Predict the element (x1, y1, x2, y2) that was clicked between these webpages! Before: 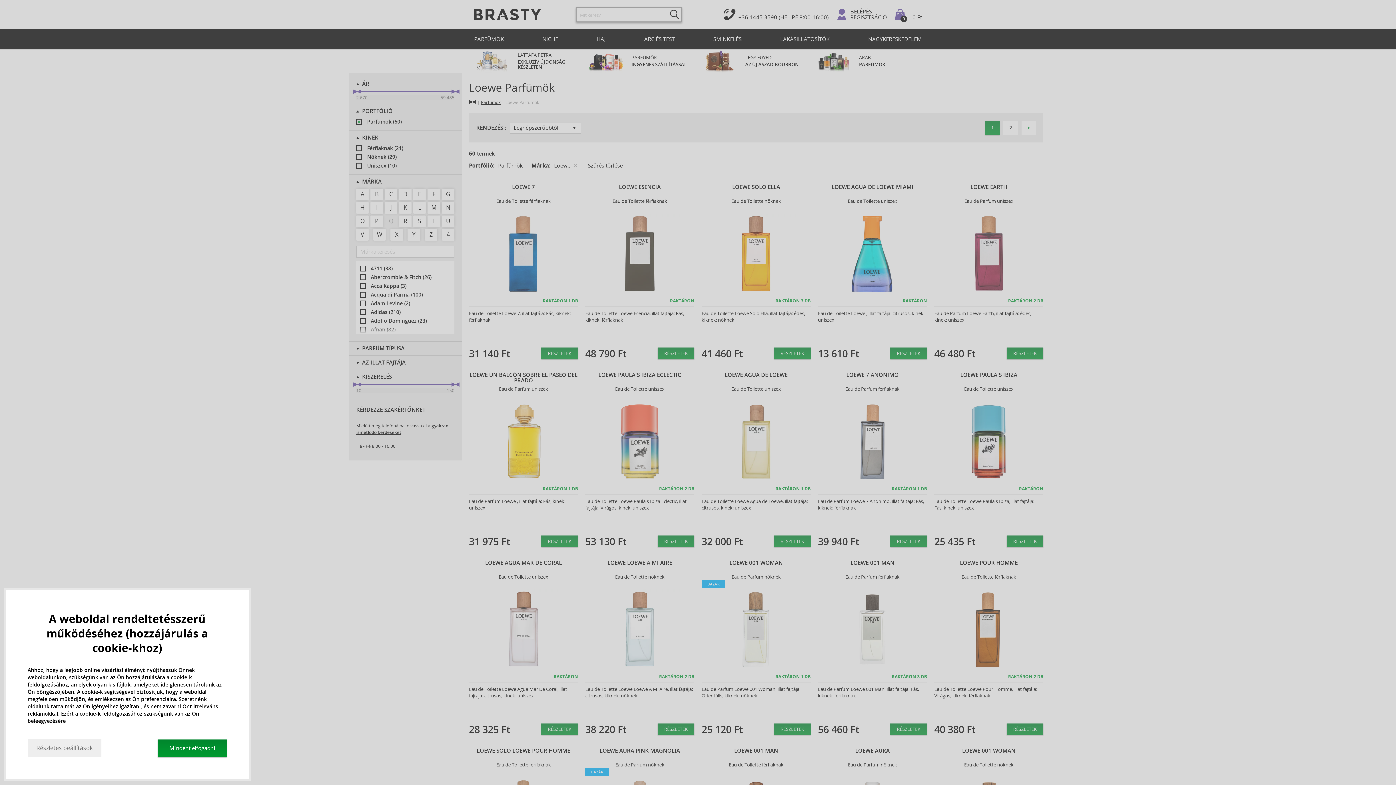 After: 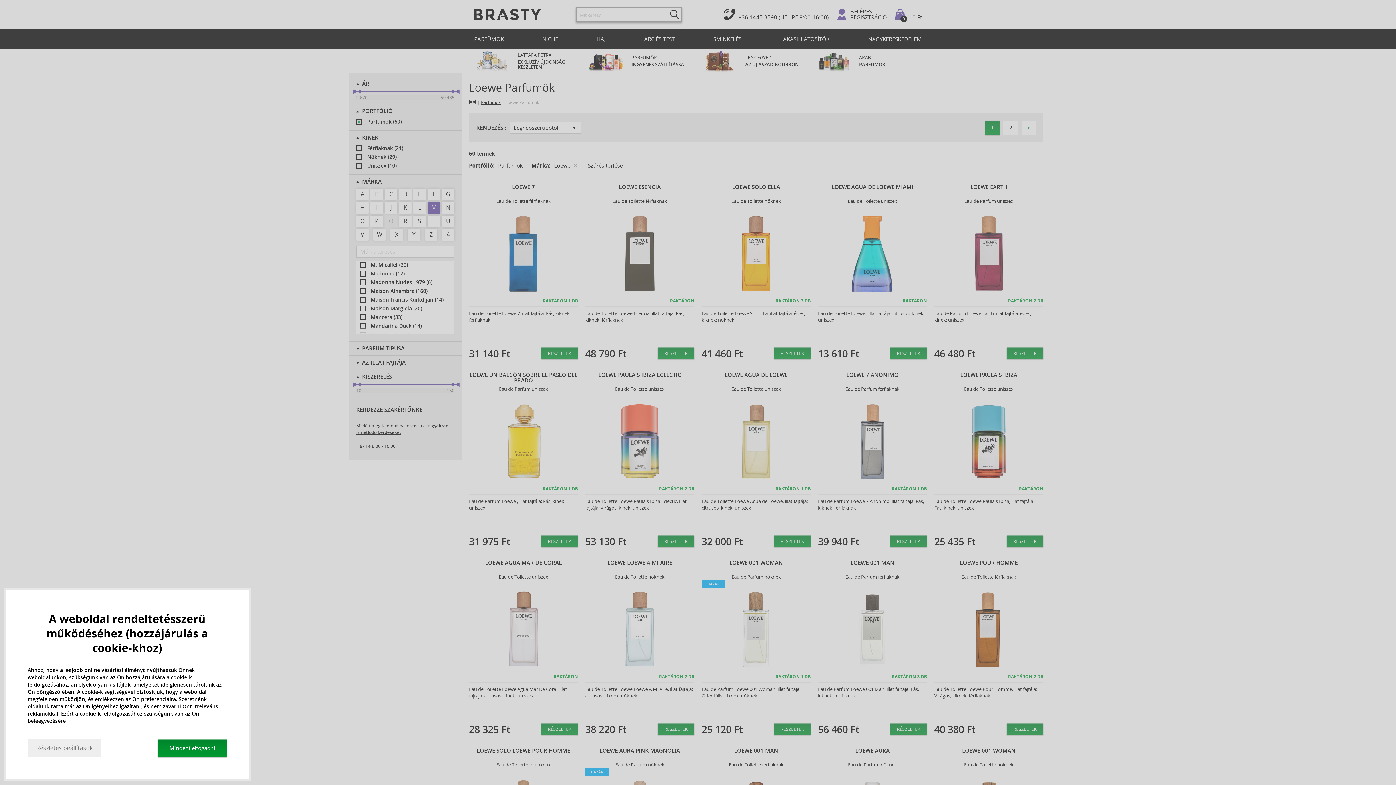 Action: label: M bbox: (427, 202, 440, 213)